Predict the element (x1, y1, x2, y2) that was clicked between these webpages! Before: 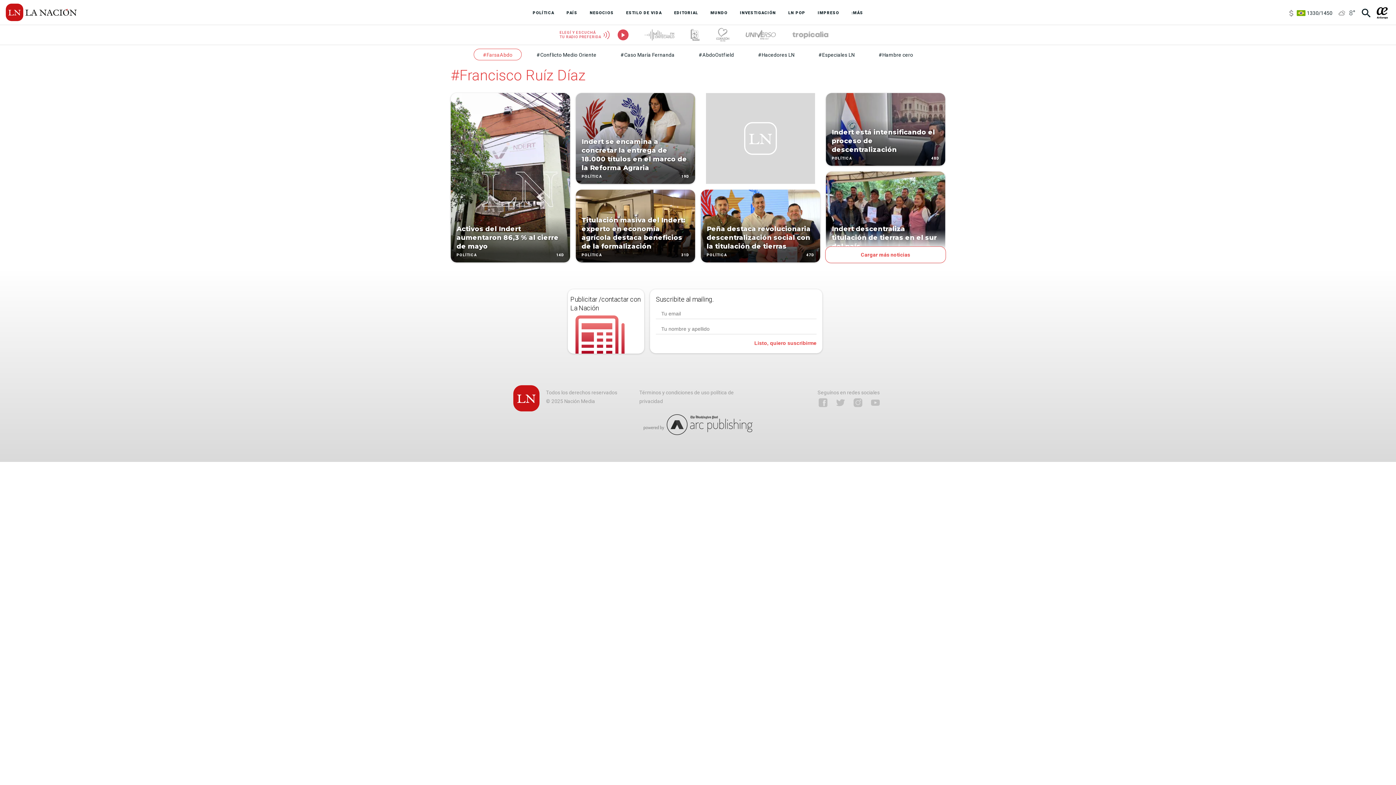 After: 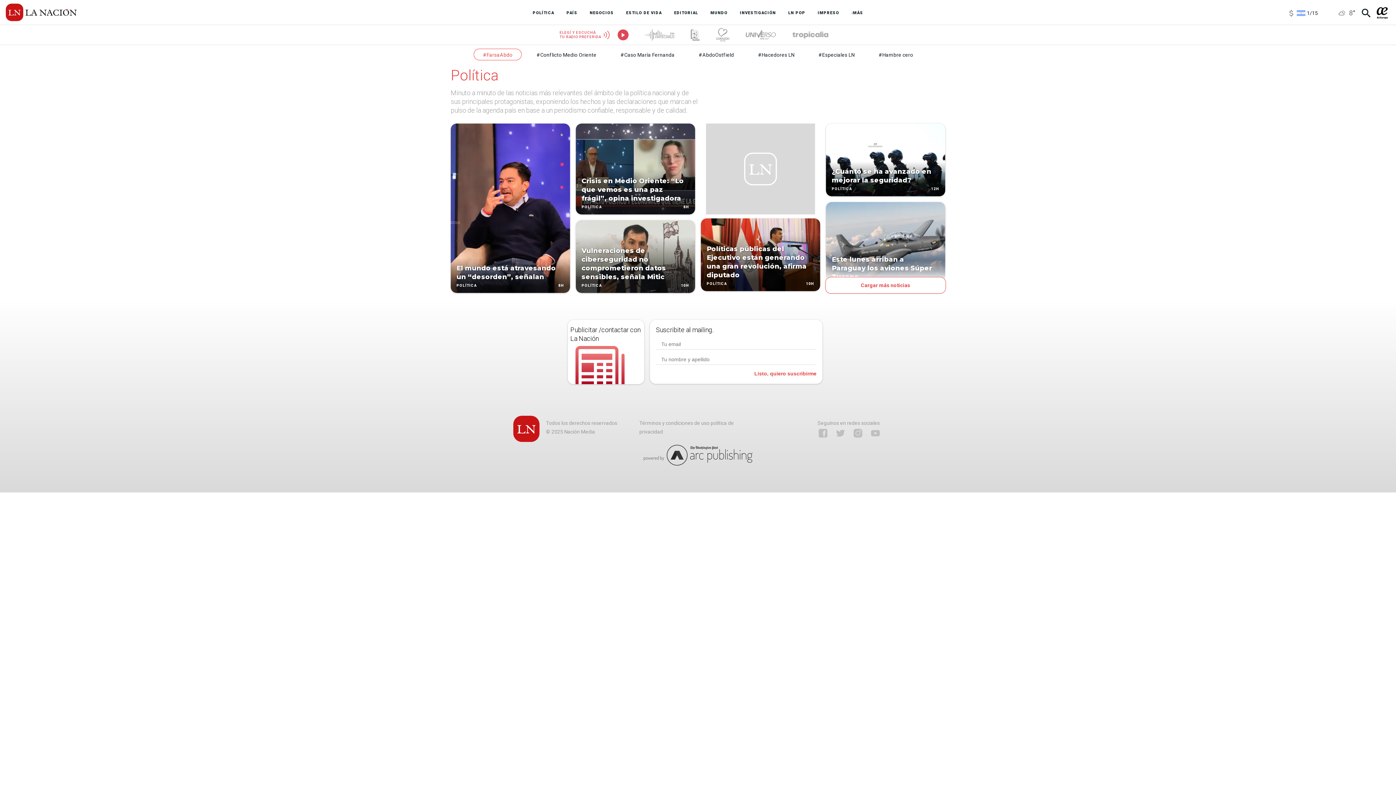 Action: bbox: (706, 253, 727, 257) label: POLÍTICA